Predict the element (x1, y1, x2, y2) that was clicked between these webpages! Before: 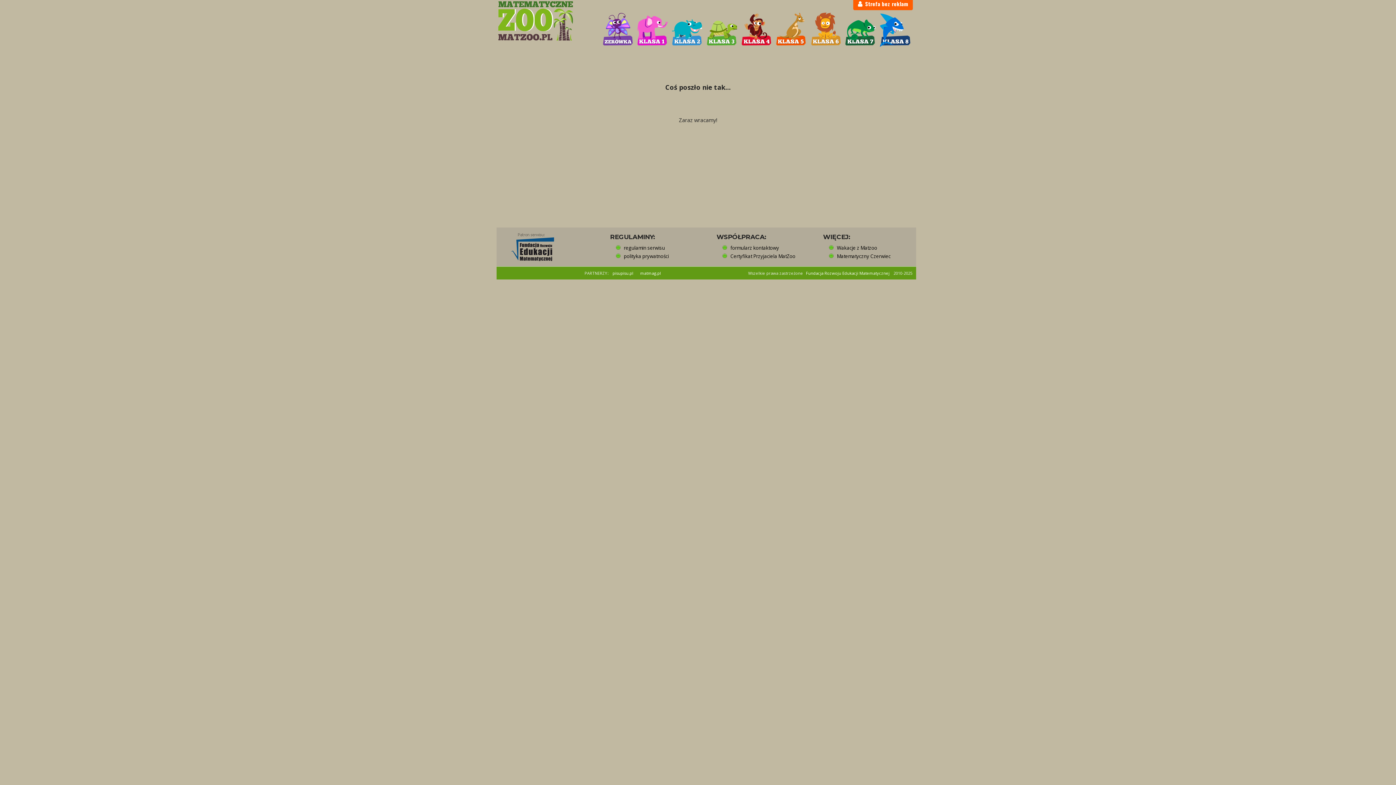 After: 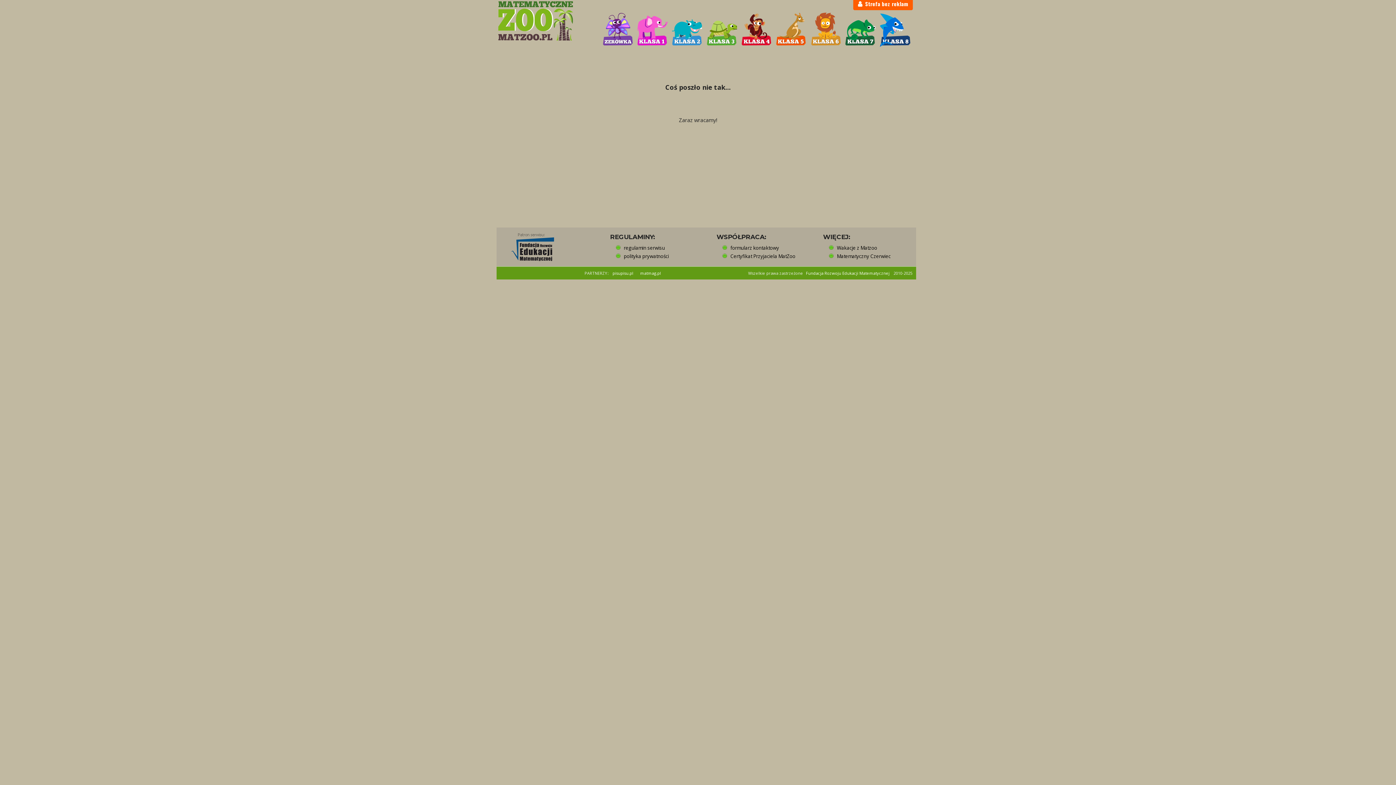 Action: bbox: (624, 253, 669, 259) label: polityka prywatności